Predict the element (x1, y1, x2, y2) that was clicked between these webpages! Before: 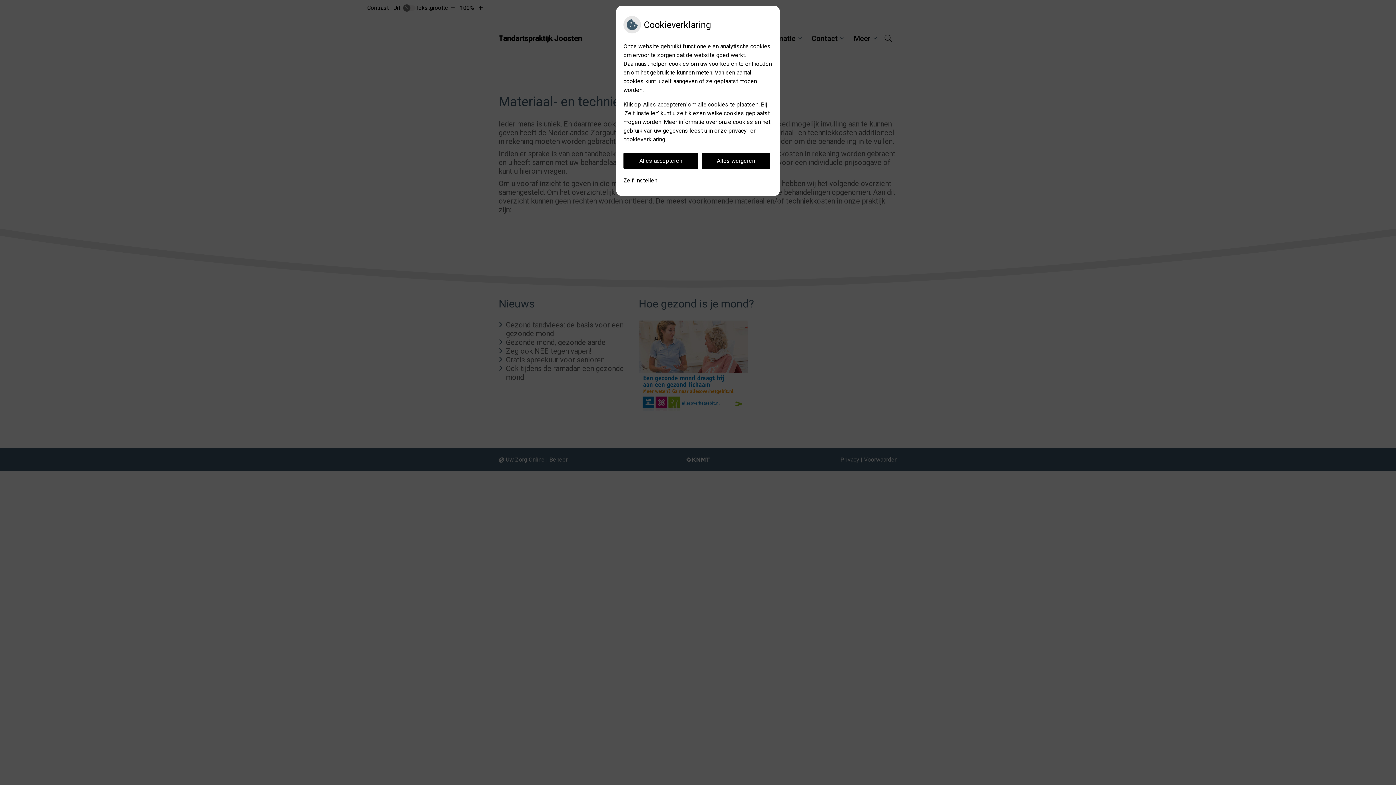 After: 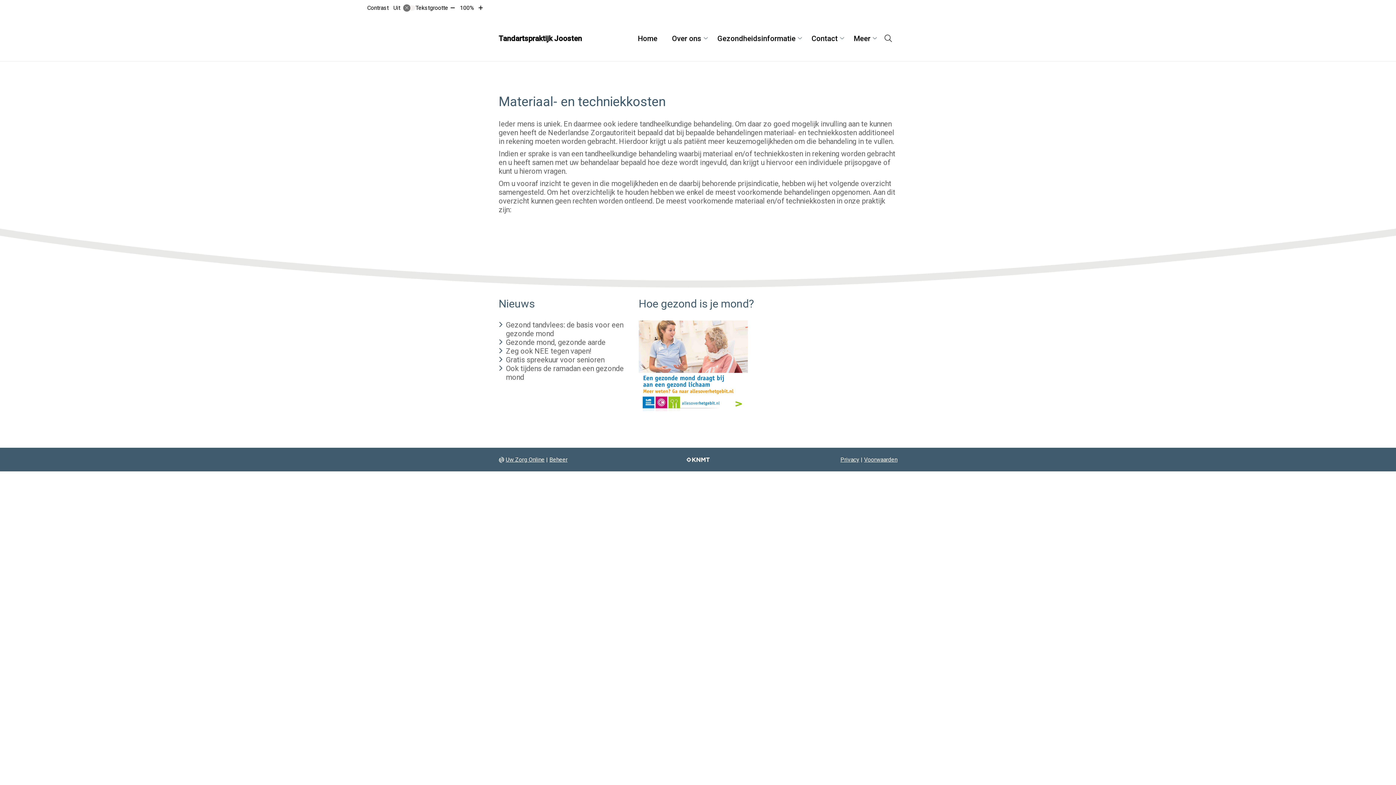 Action: bbox: (623, 152, 698, 169) label: Alles accepteren